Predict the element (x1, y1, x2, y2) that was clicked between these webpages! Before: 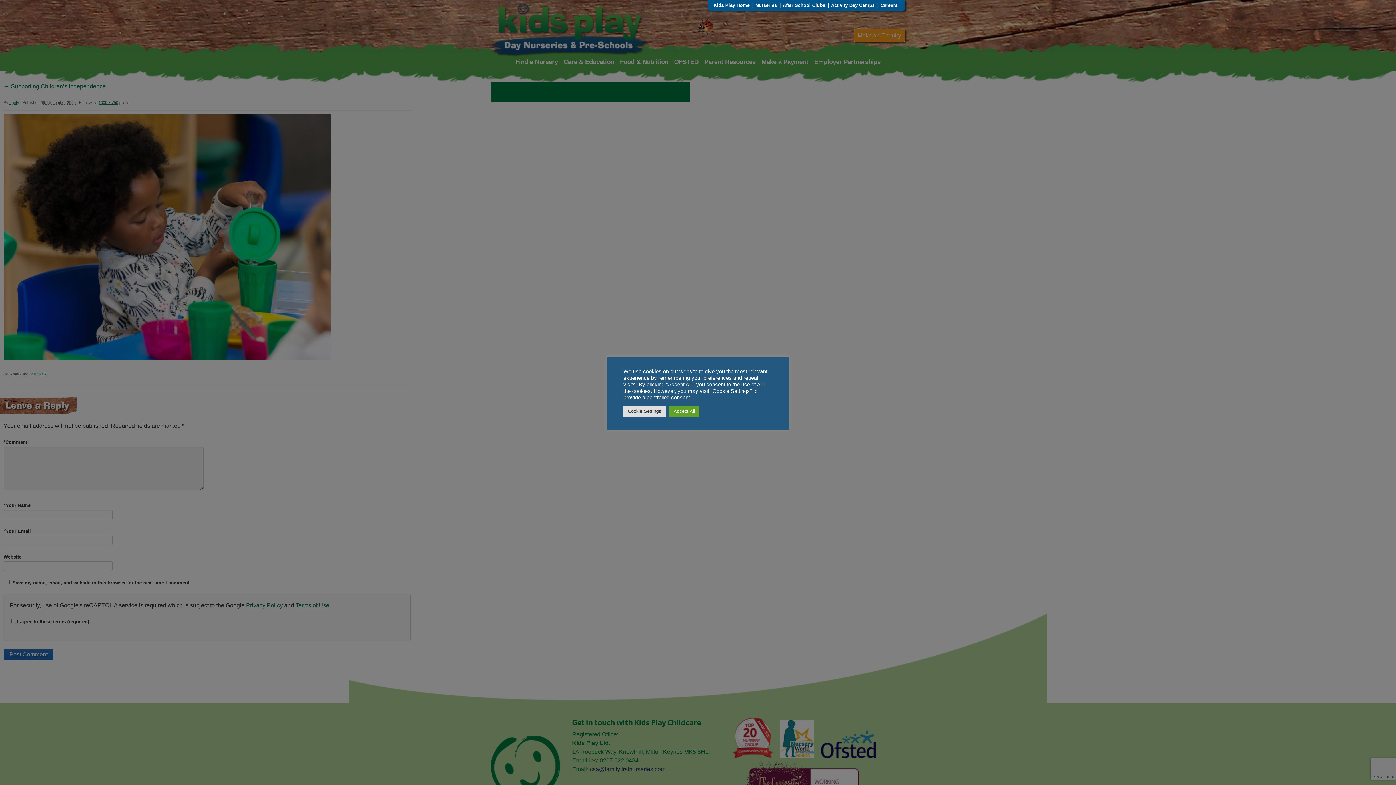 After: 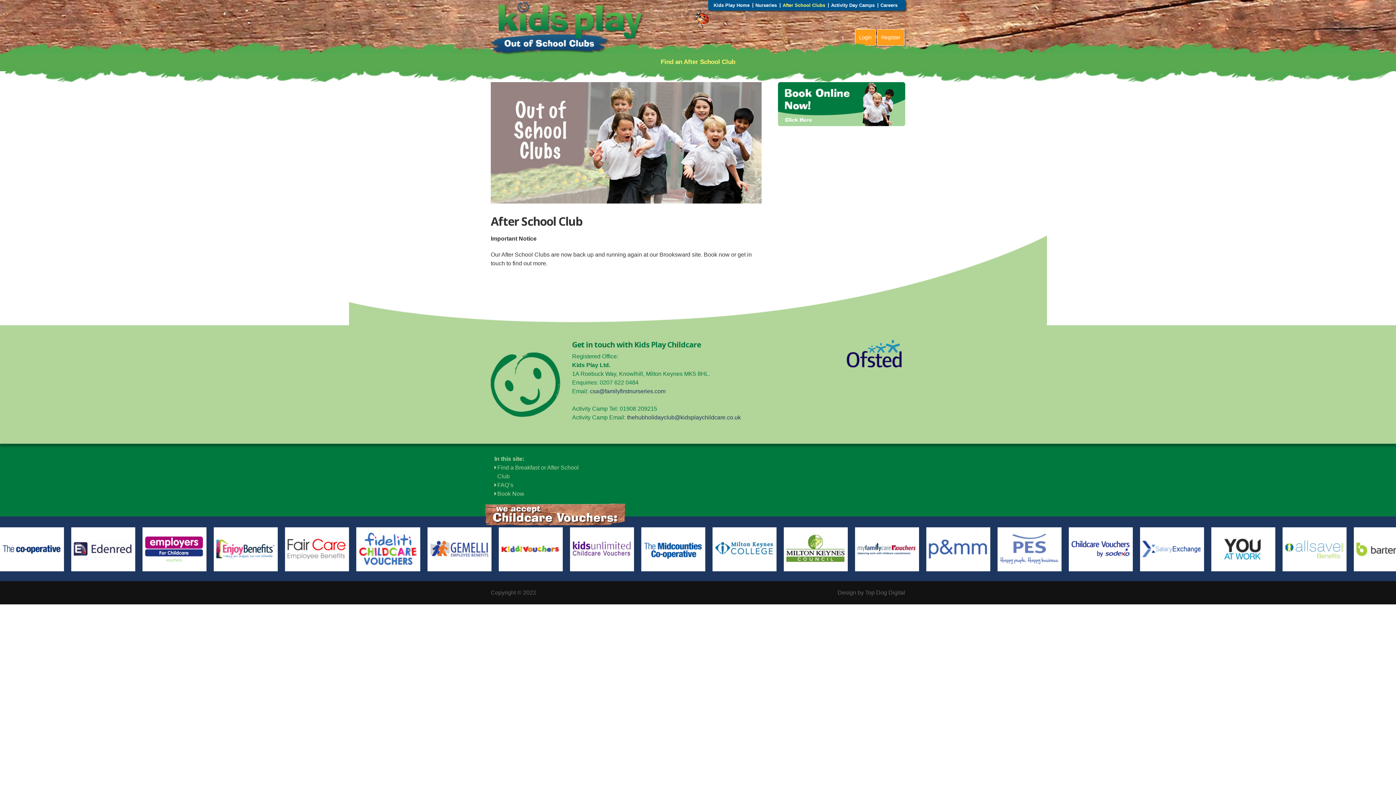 Action: label: After School Clubs bbox: (781, 0, 829, 10)